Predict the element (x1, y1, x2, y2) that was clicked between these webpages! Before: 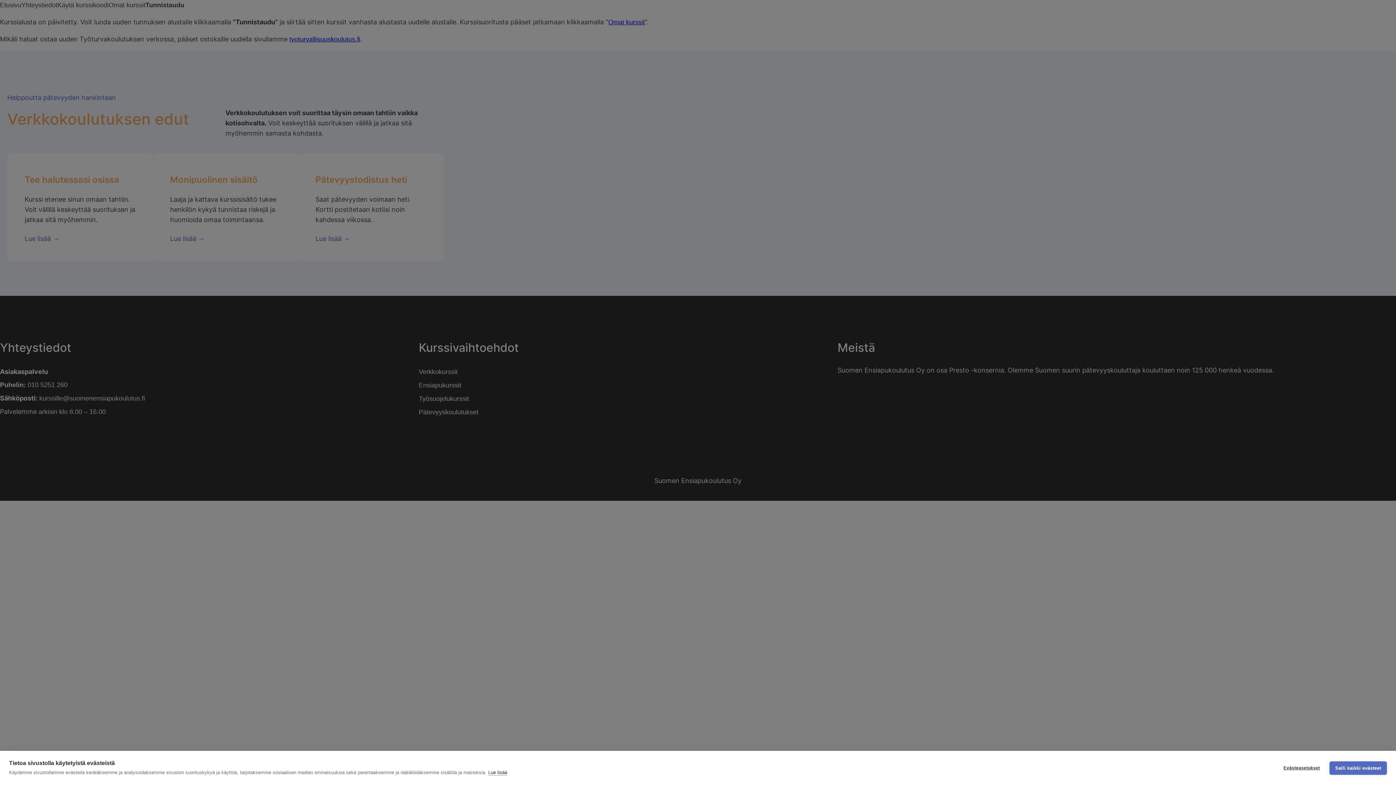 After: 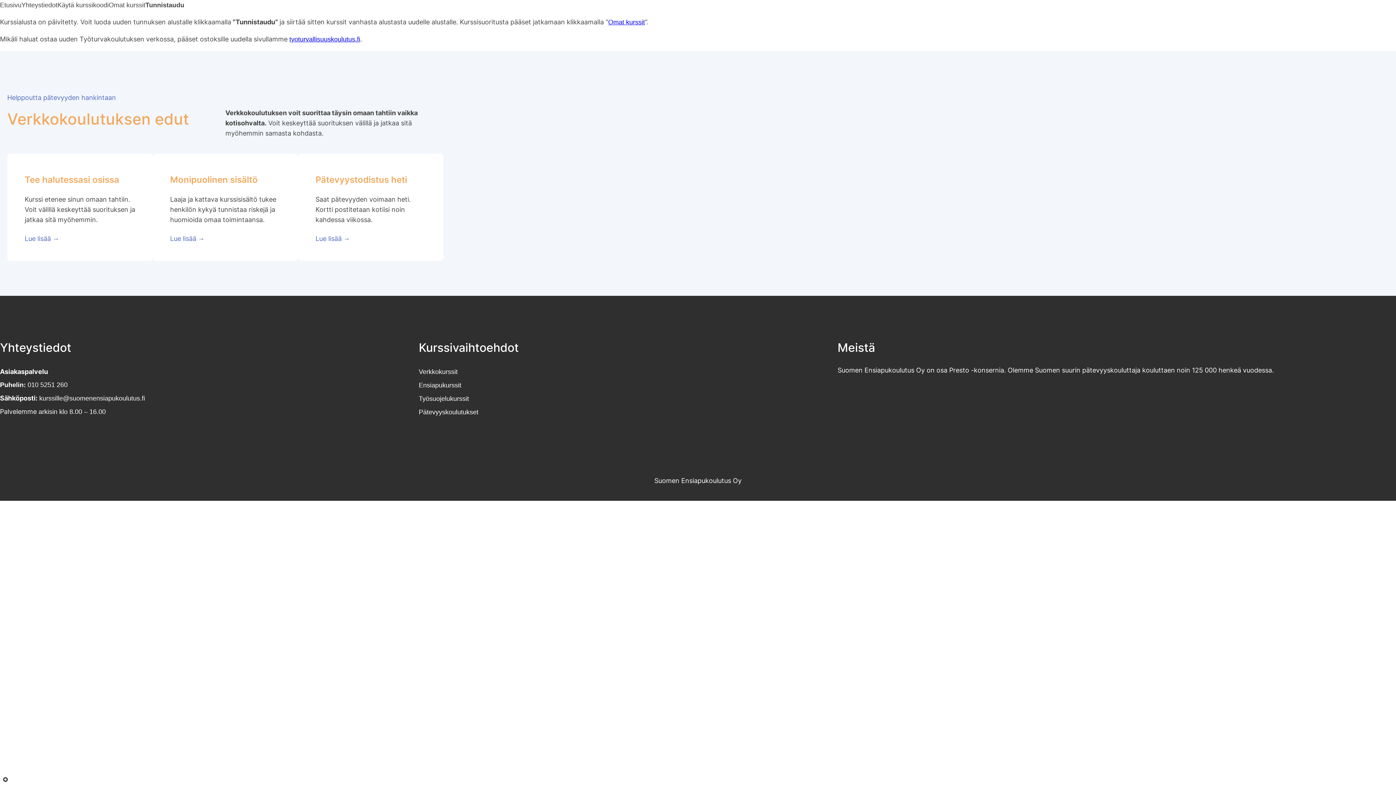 Action: label: Salli kaikki evästeet bbox: (1329, 761, 1387, 775)